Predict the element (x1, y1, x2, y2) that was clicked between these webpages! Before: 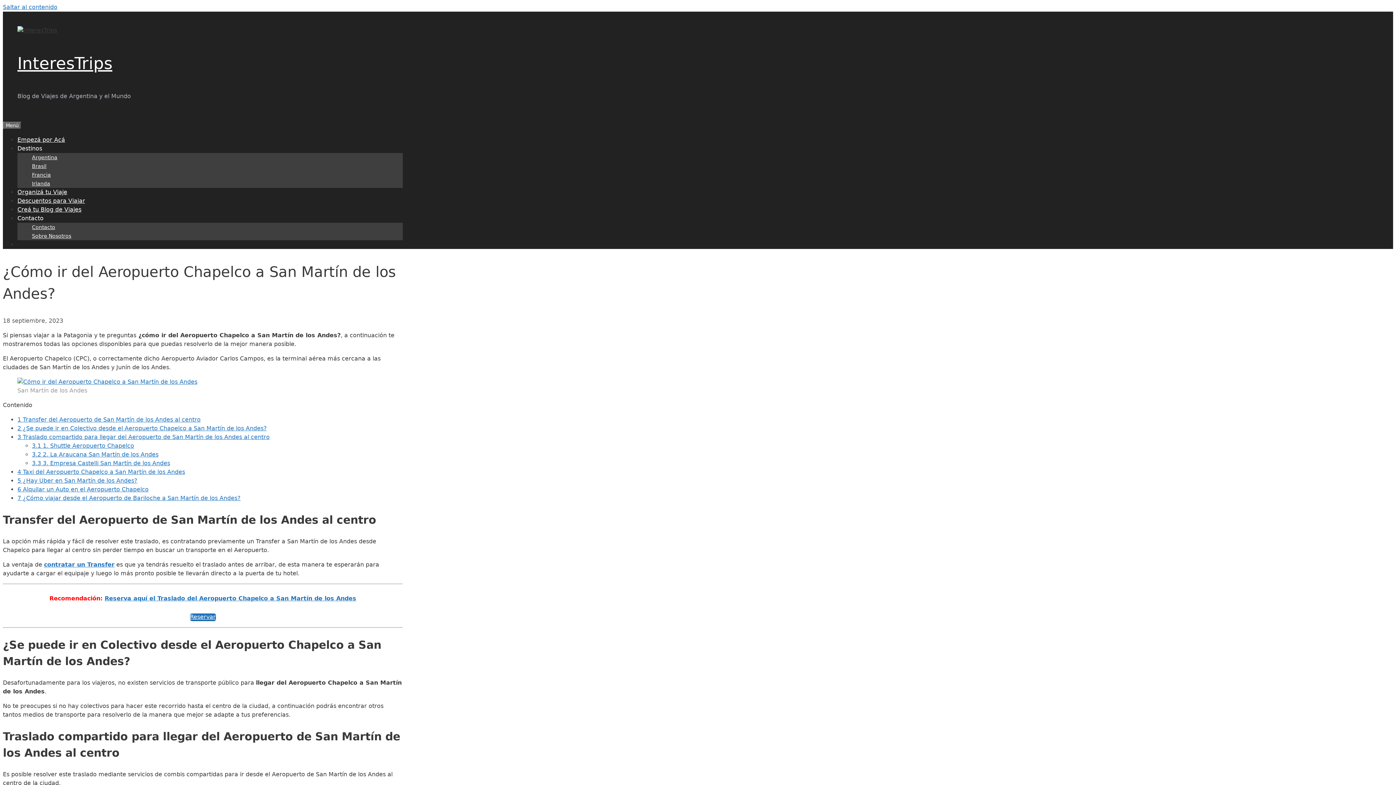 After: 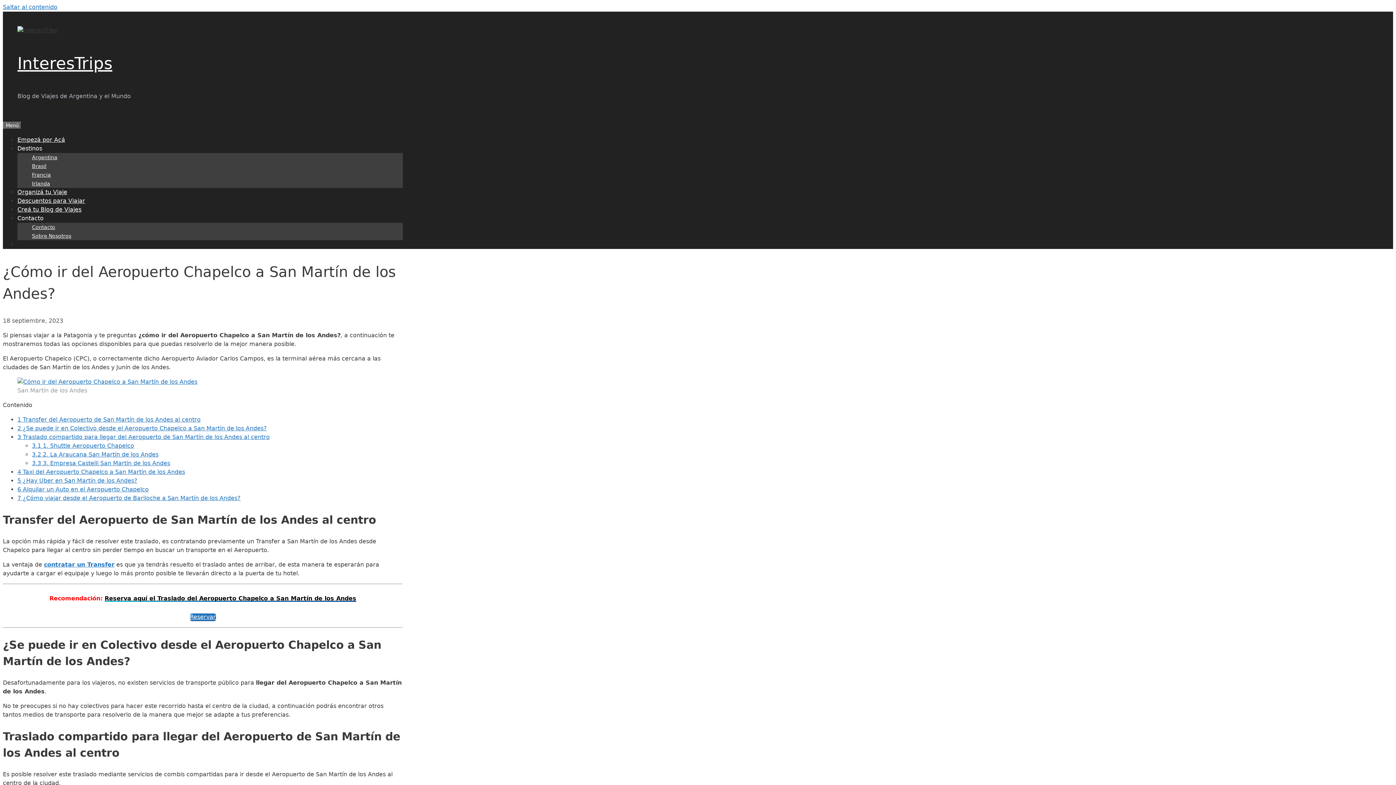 Action: label: Reserva aquí el Traslado del Aeropuerto Chapelco a San Martín de los Andes bbox: (104, 595, 356, 602)